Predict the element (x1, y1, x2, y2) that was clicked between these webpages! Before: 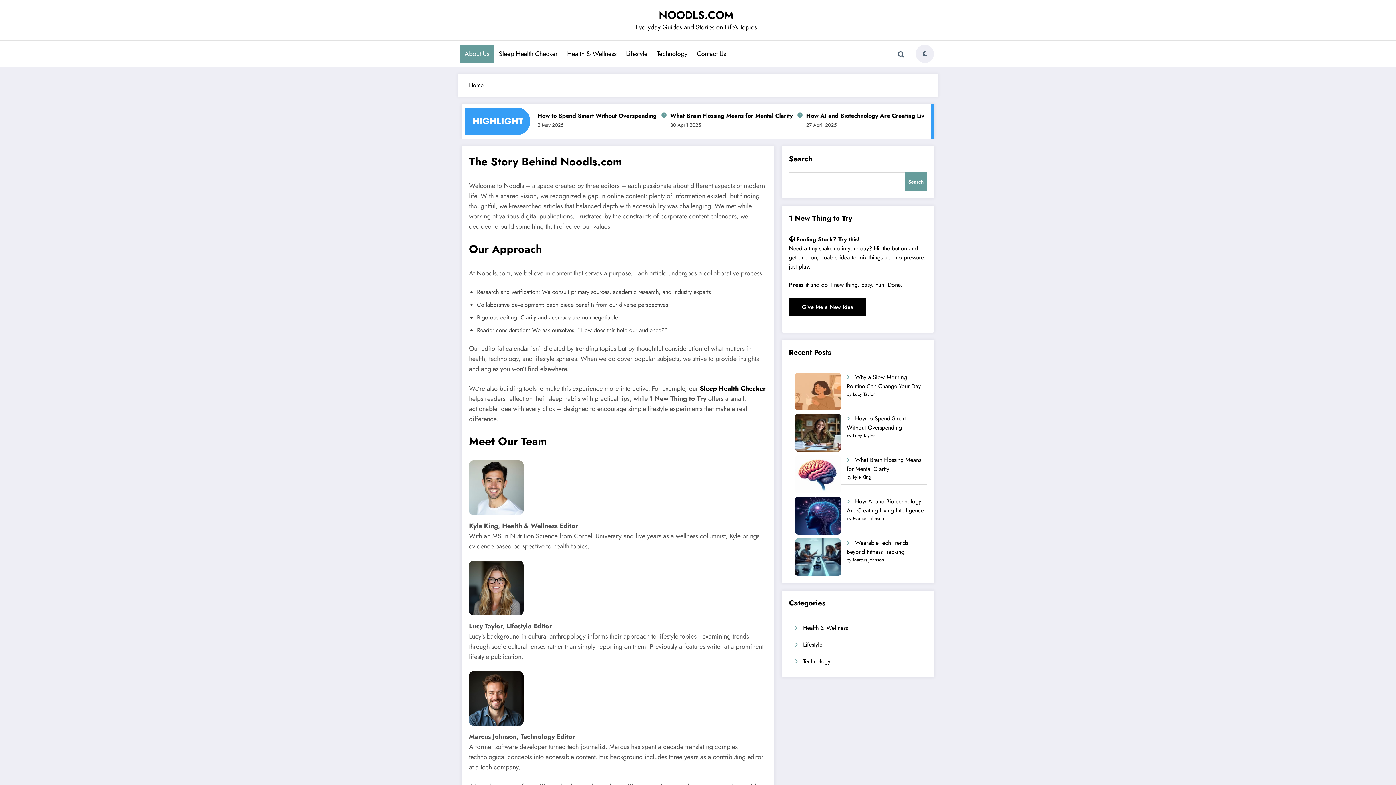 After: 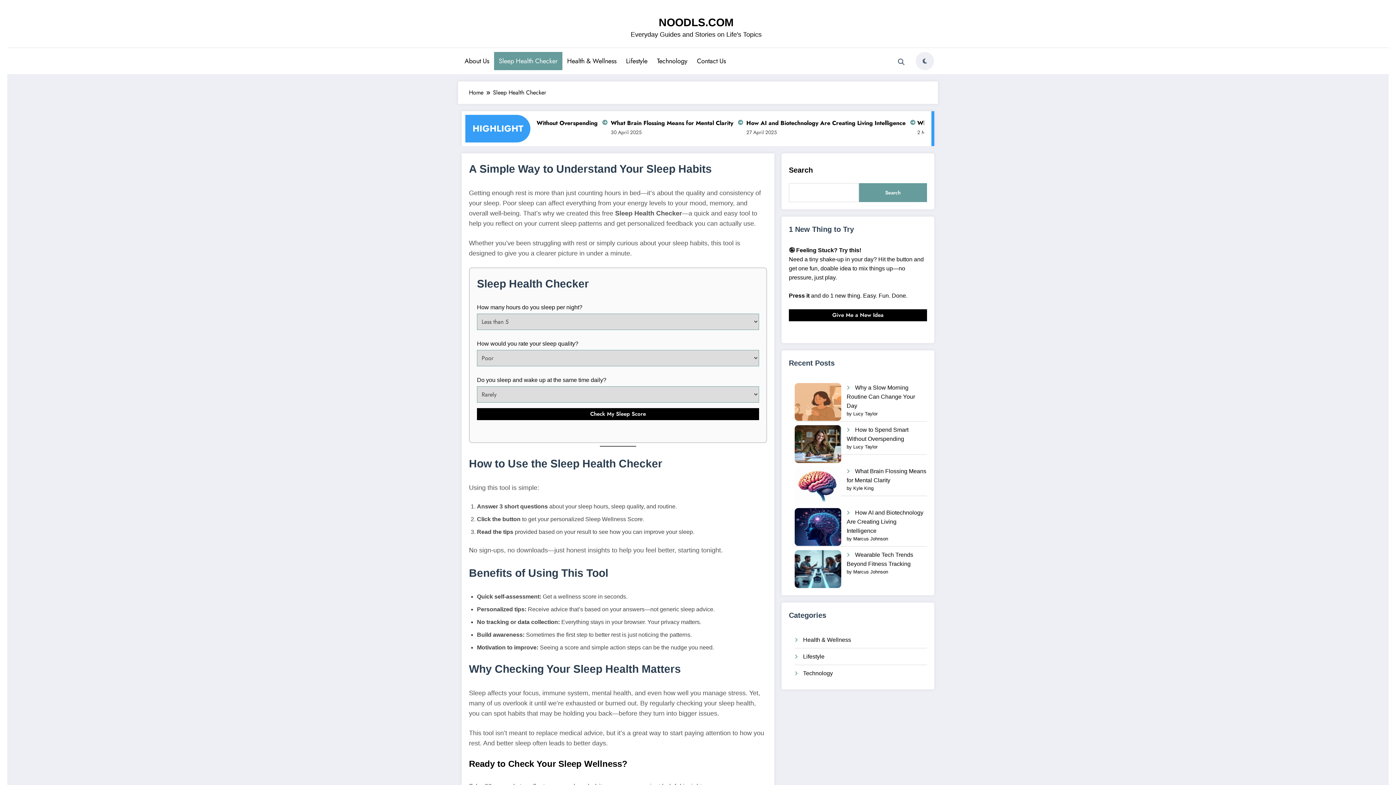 Action: bbox: (494, 44, 562, 62) label: Sleep Health Checker